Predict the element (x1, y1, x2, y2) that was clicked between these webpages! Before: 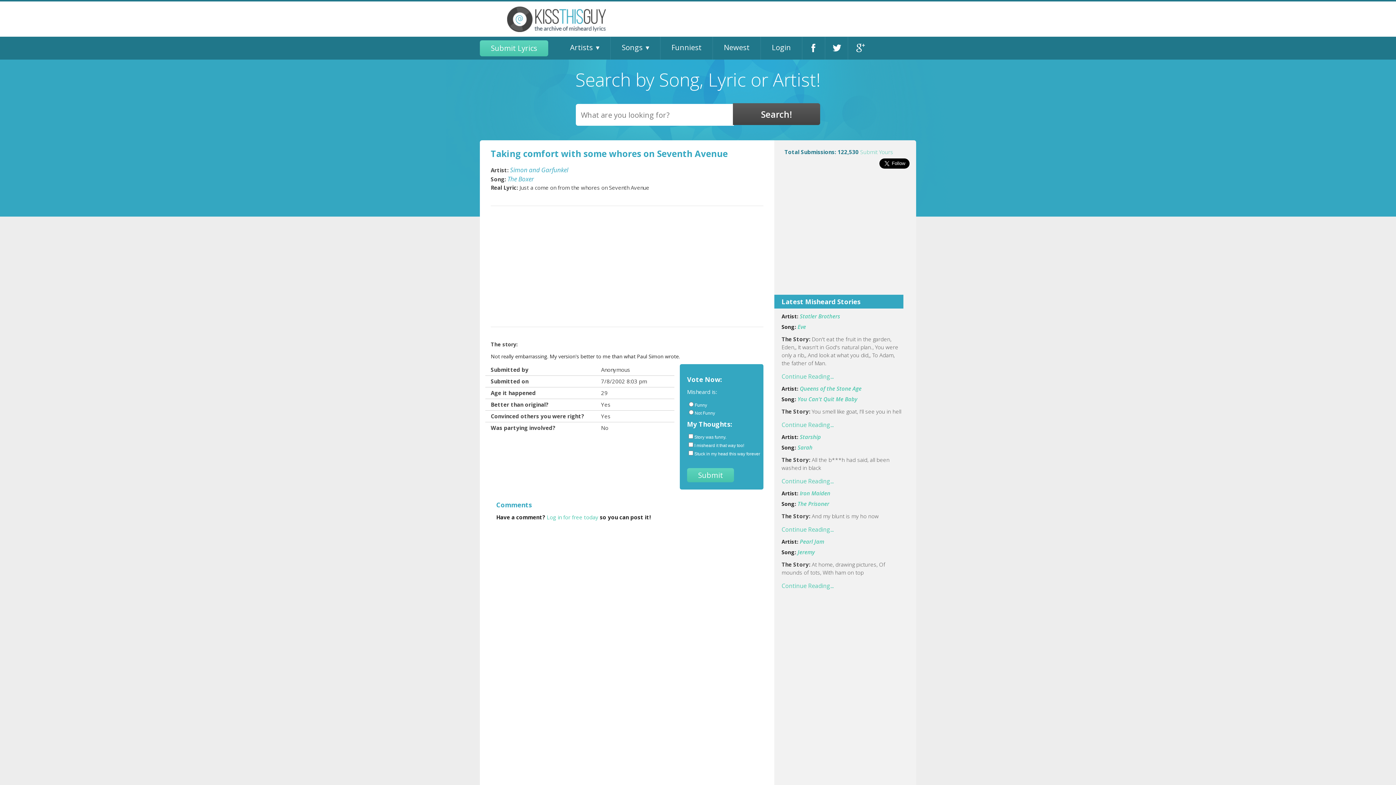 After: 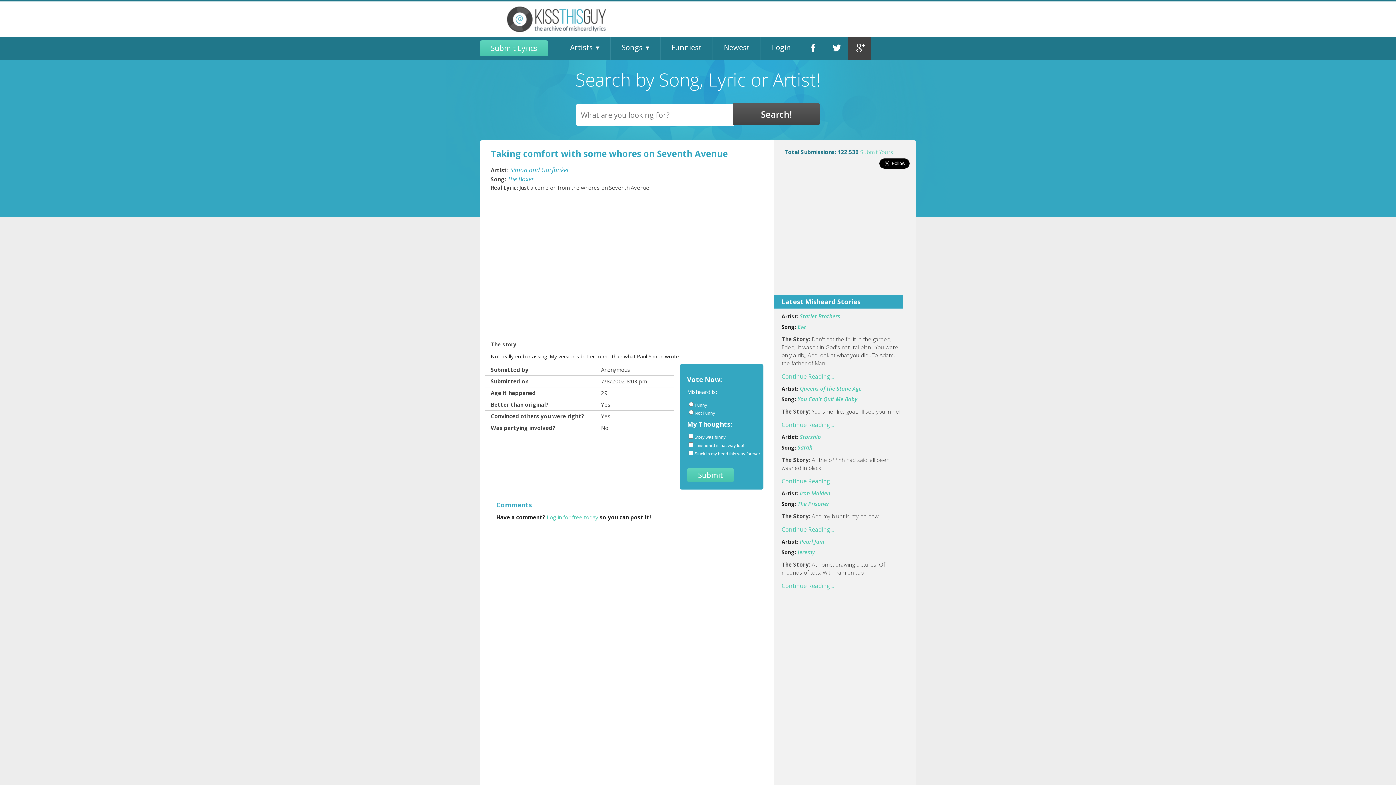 Action: label: Google+ bbox: (848, 36, 871, 59)